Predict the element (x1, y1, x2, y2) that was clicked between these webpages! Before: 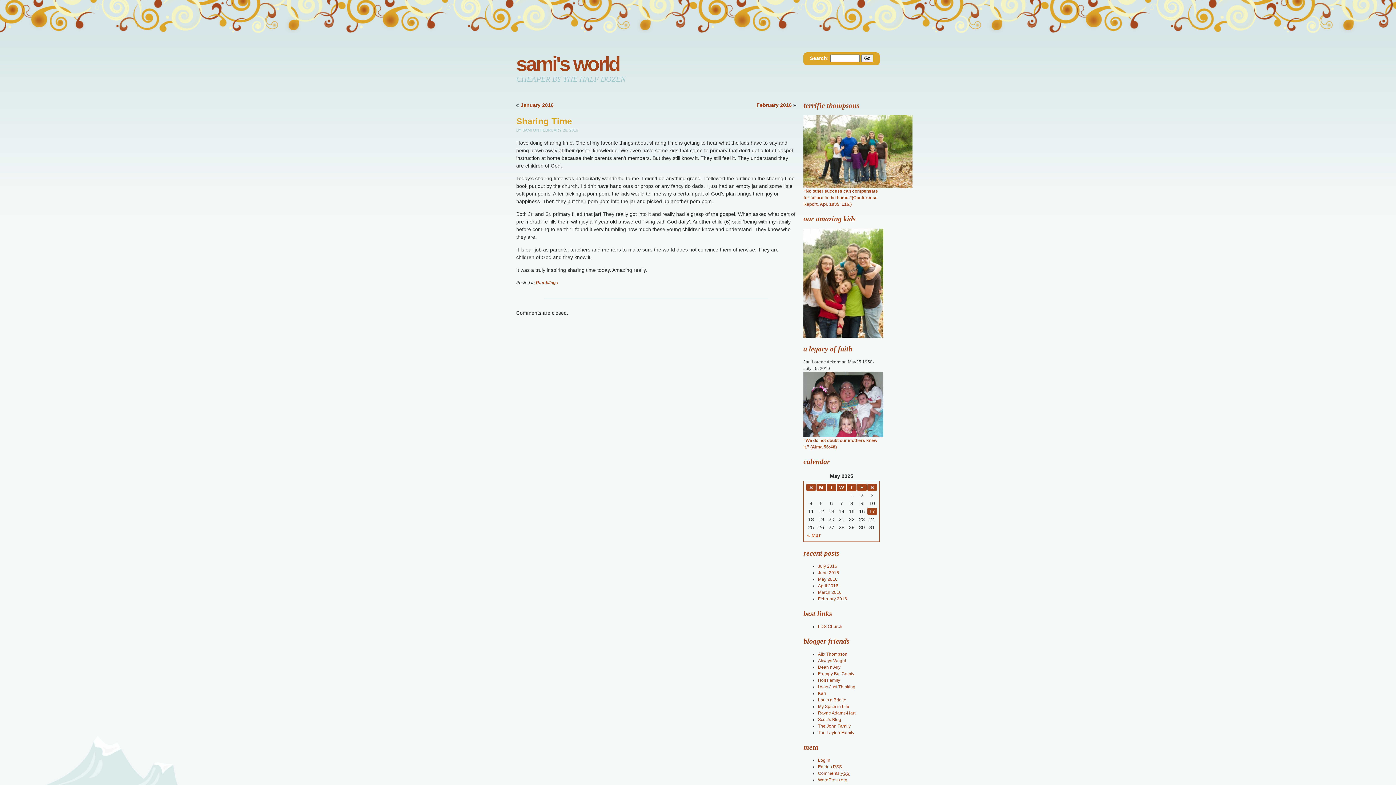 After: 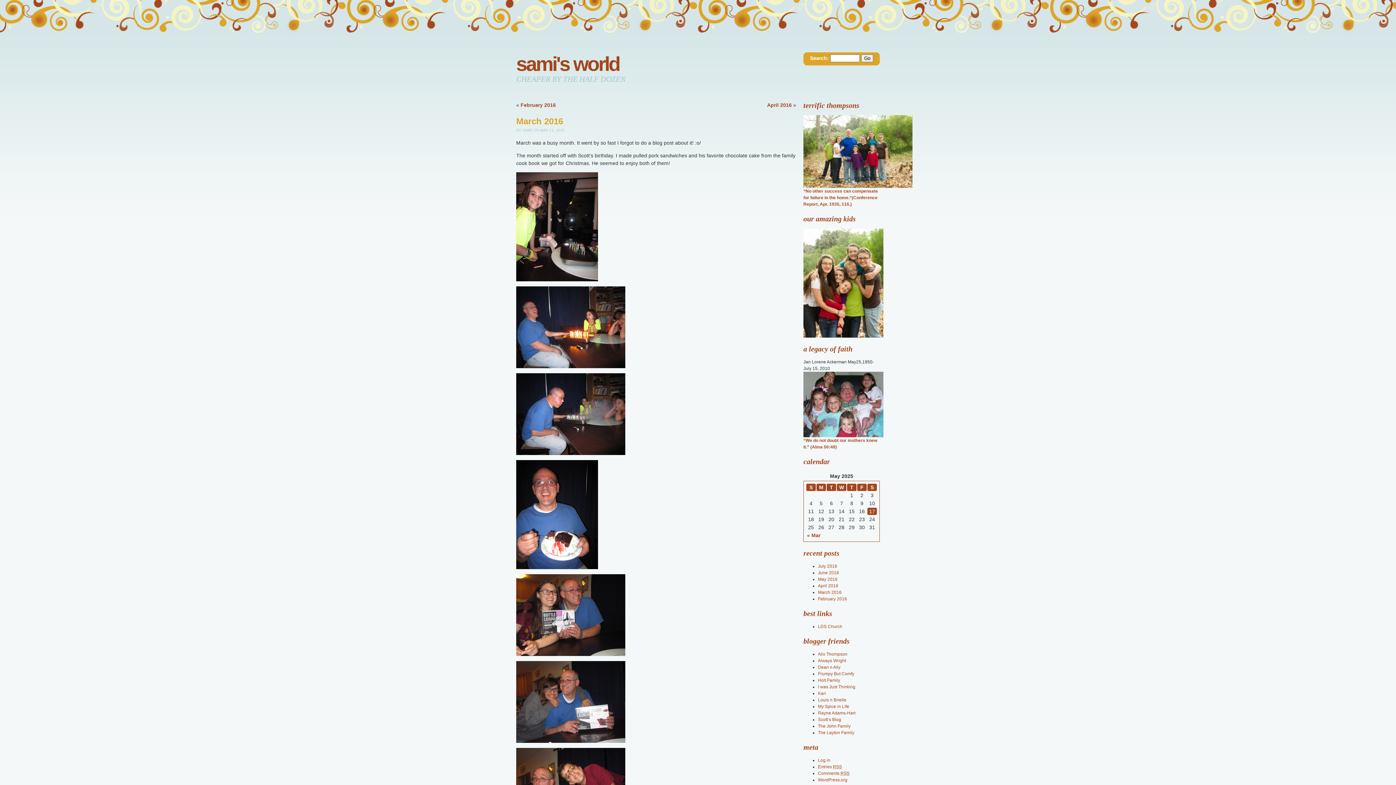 Action: label: March 2016 bbox: (818, 590, 841, 595)